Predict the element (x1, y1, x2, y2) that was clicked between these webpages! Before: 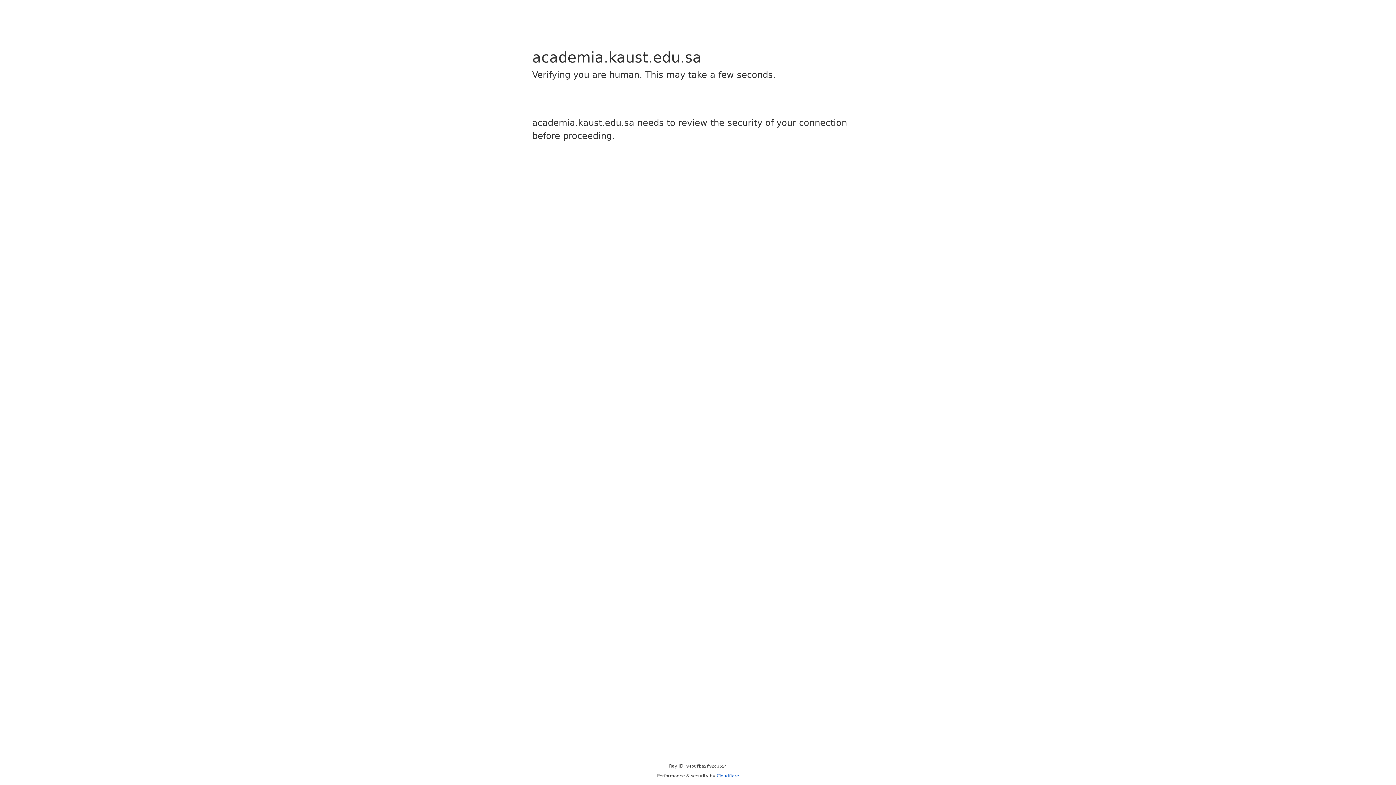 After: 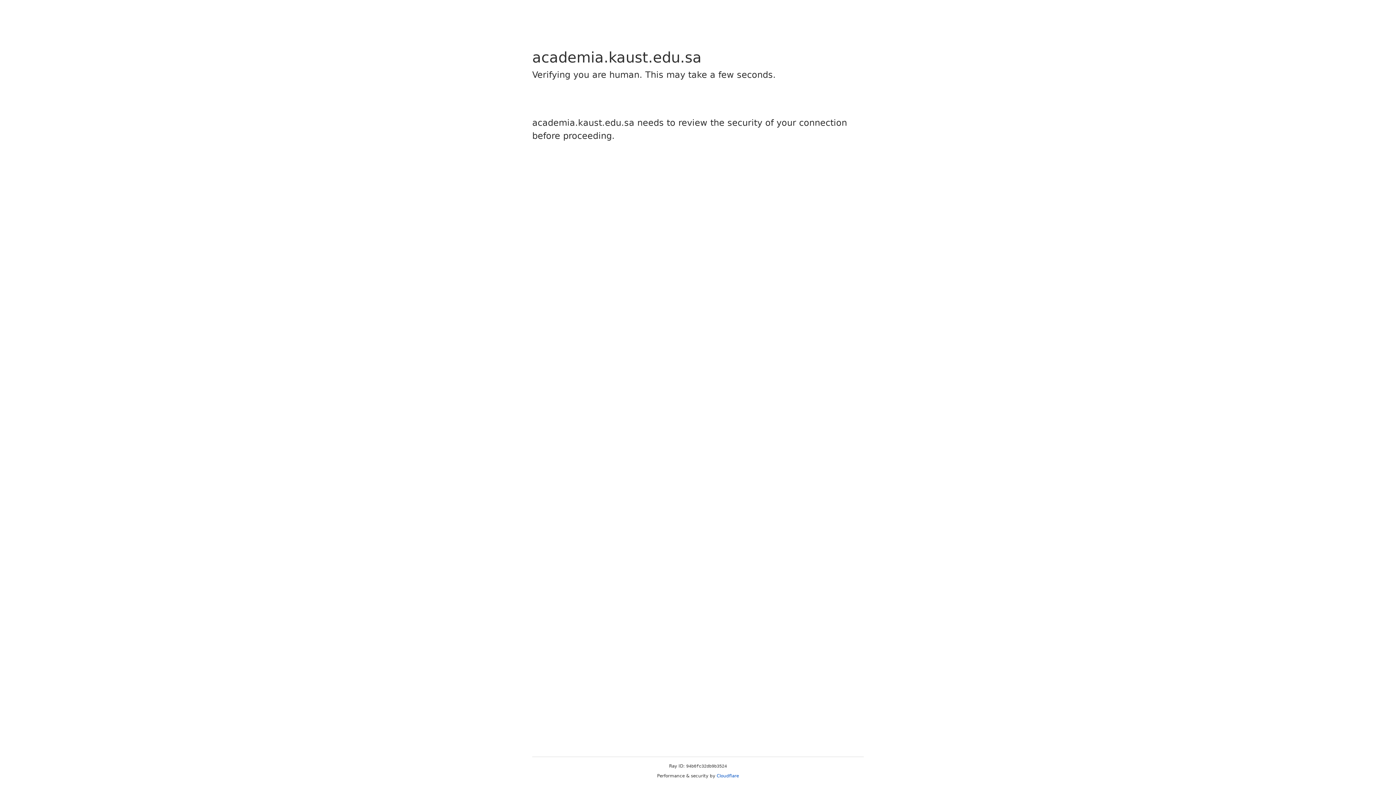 Action: bbox: (716, 773, 739, 778) label: Cloudflare